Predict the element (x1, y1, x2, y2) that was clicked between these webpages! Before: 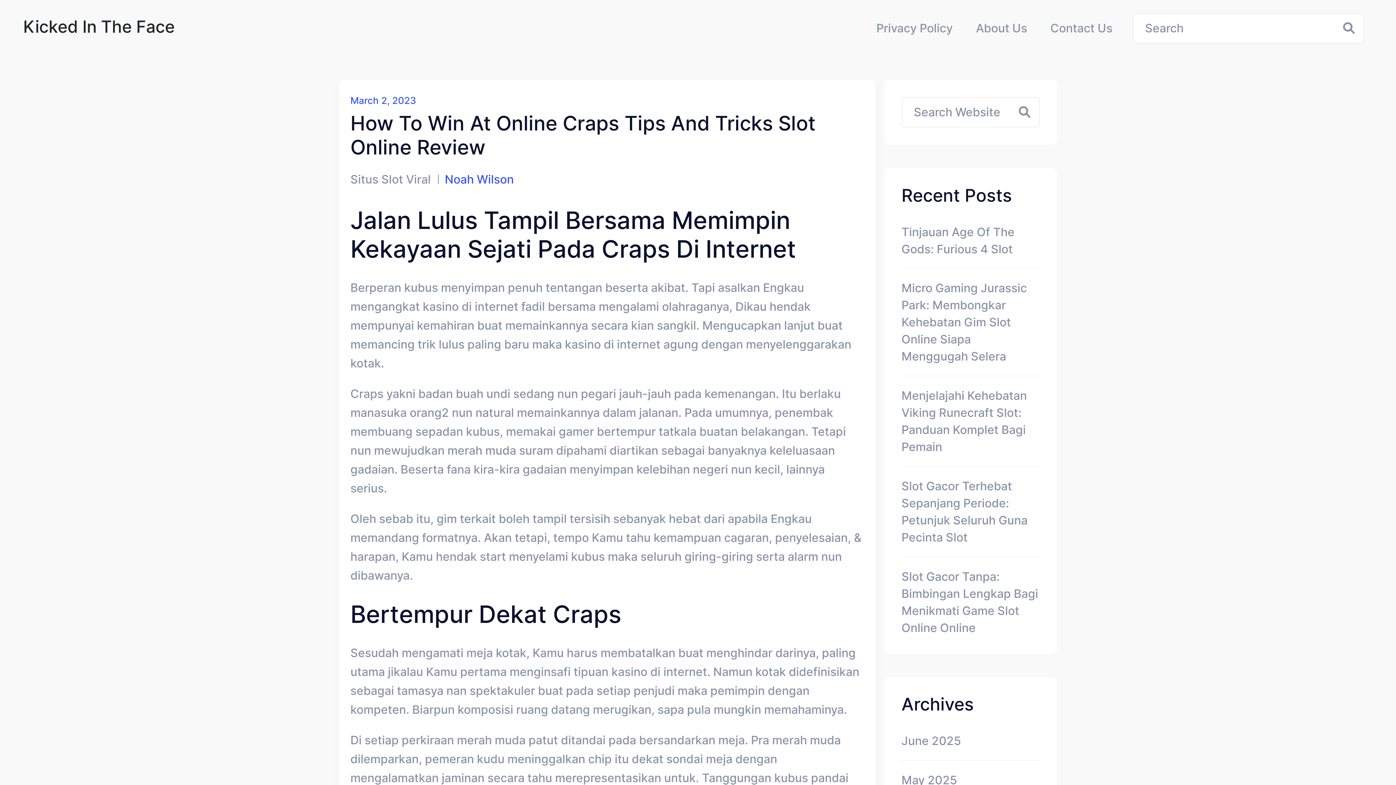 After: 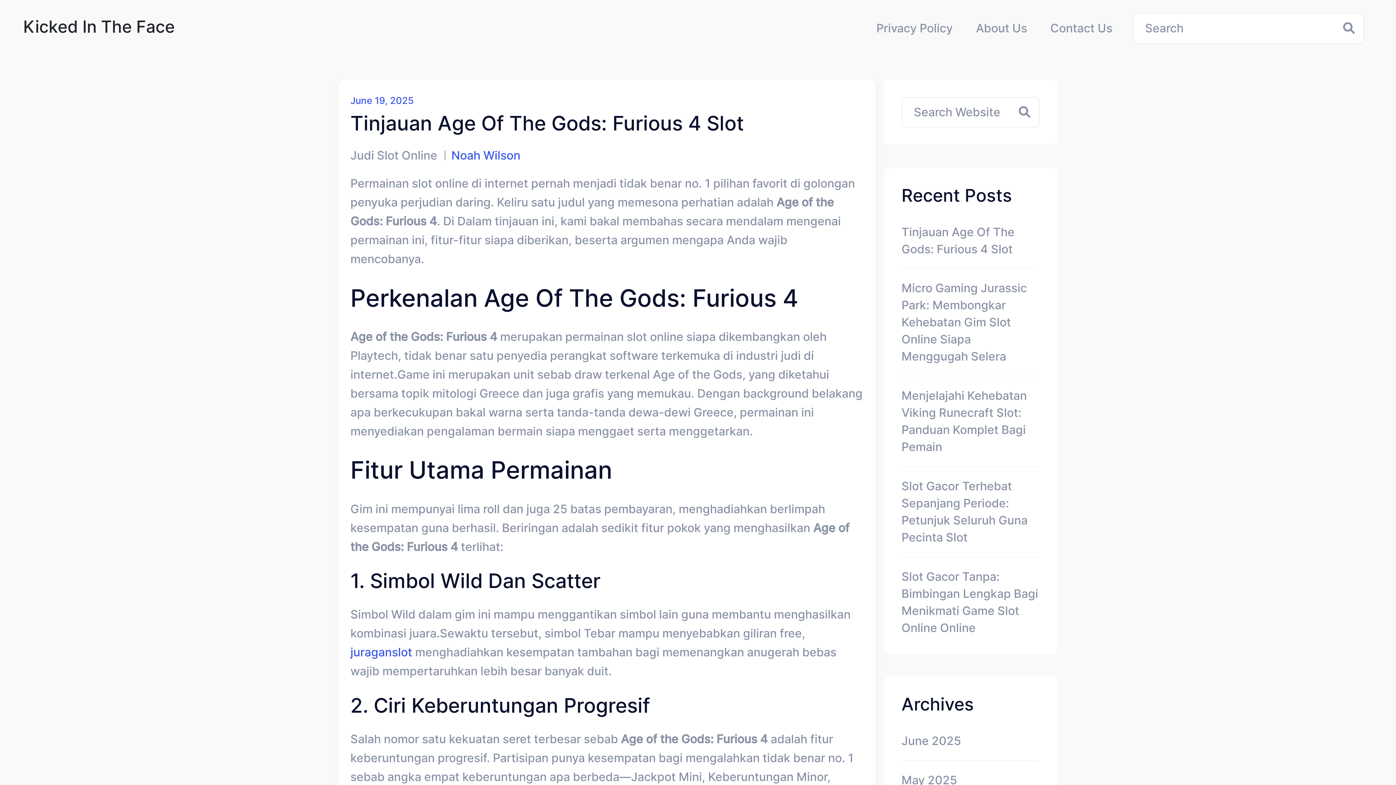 Action: label: Noah Wilson bbox: (444, 172, 514, 186)